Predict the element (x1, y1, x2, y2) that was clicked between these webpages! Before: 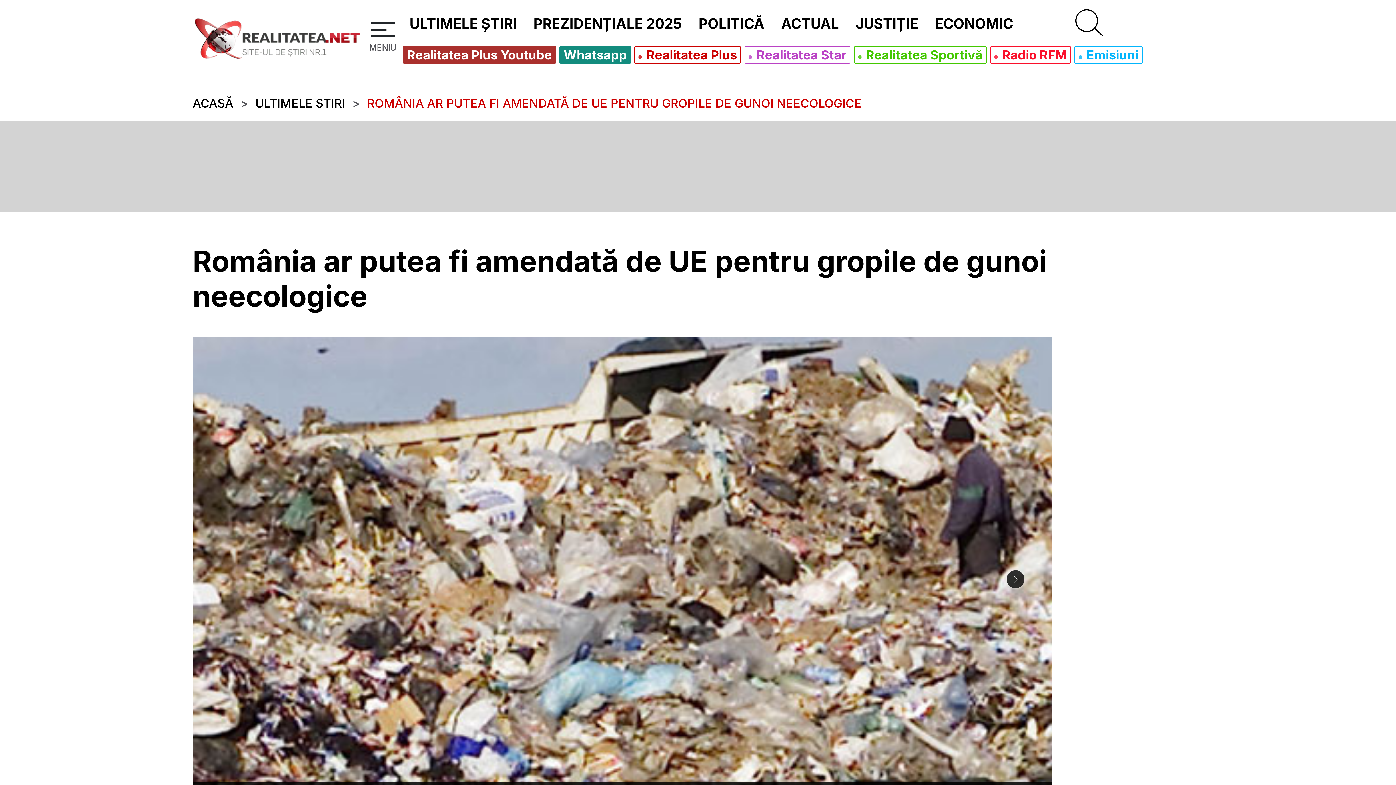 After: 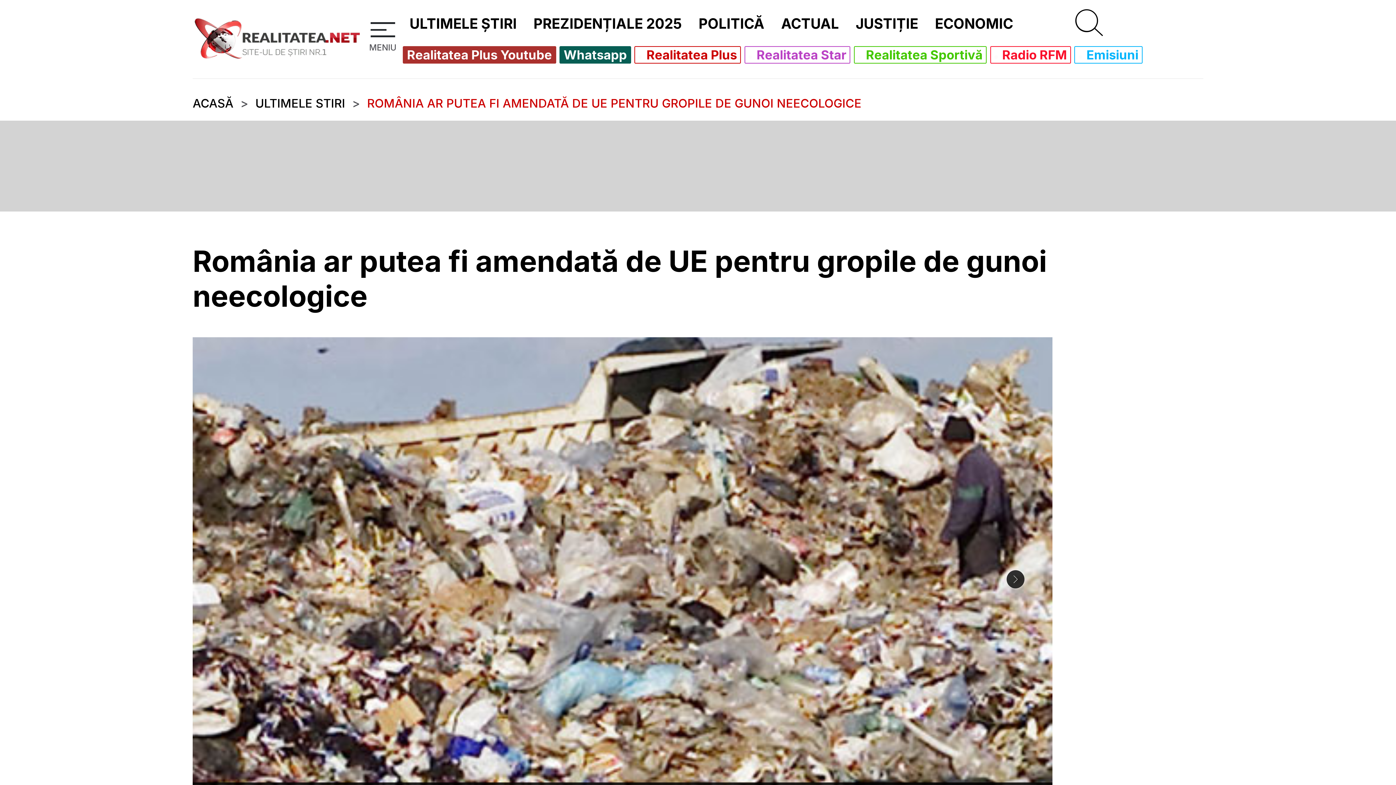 Action: bbox: (563, 48, 627, 61) label: Whatsapp